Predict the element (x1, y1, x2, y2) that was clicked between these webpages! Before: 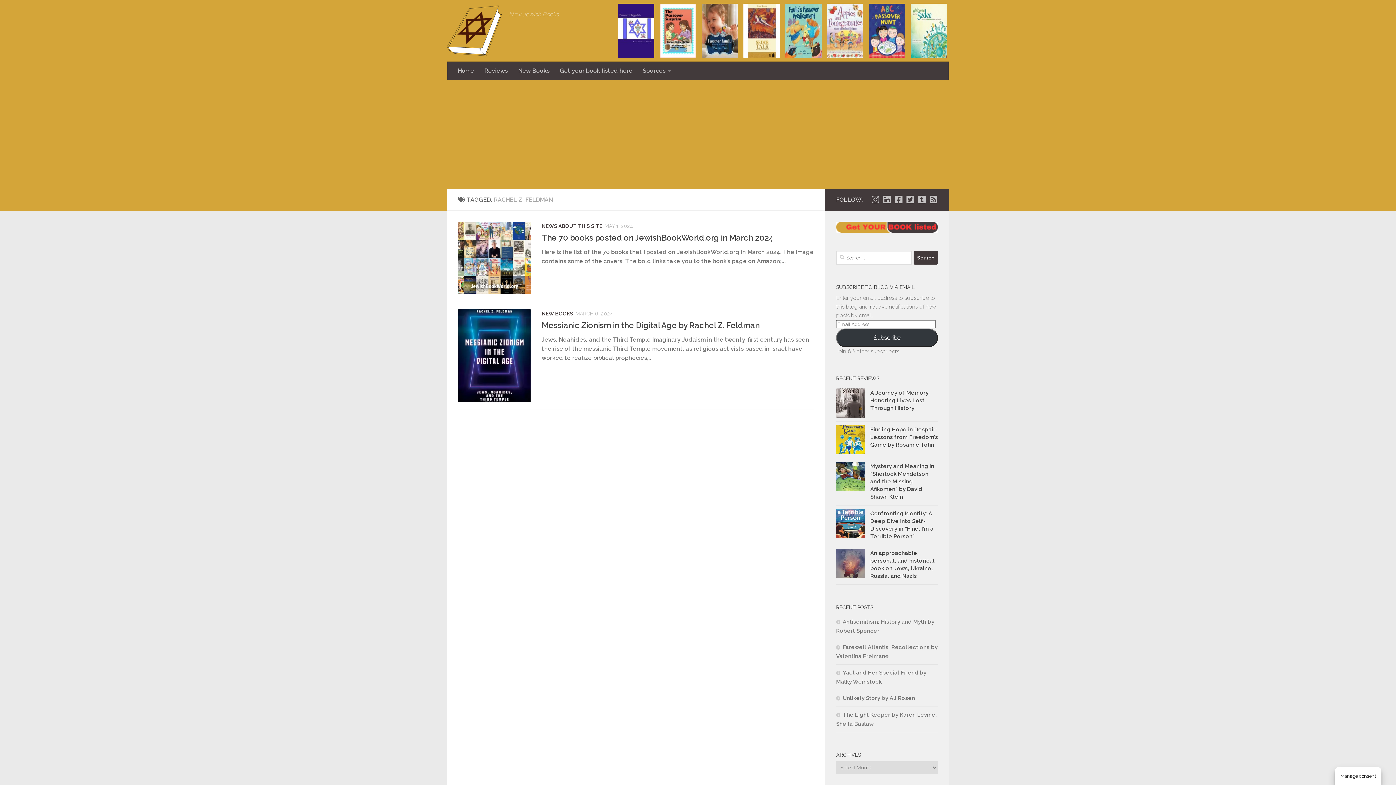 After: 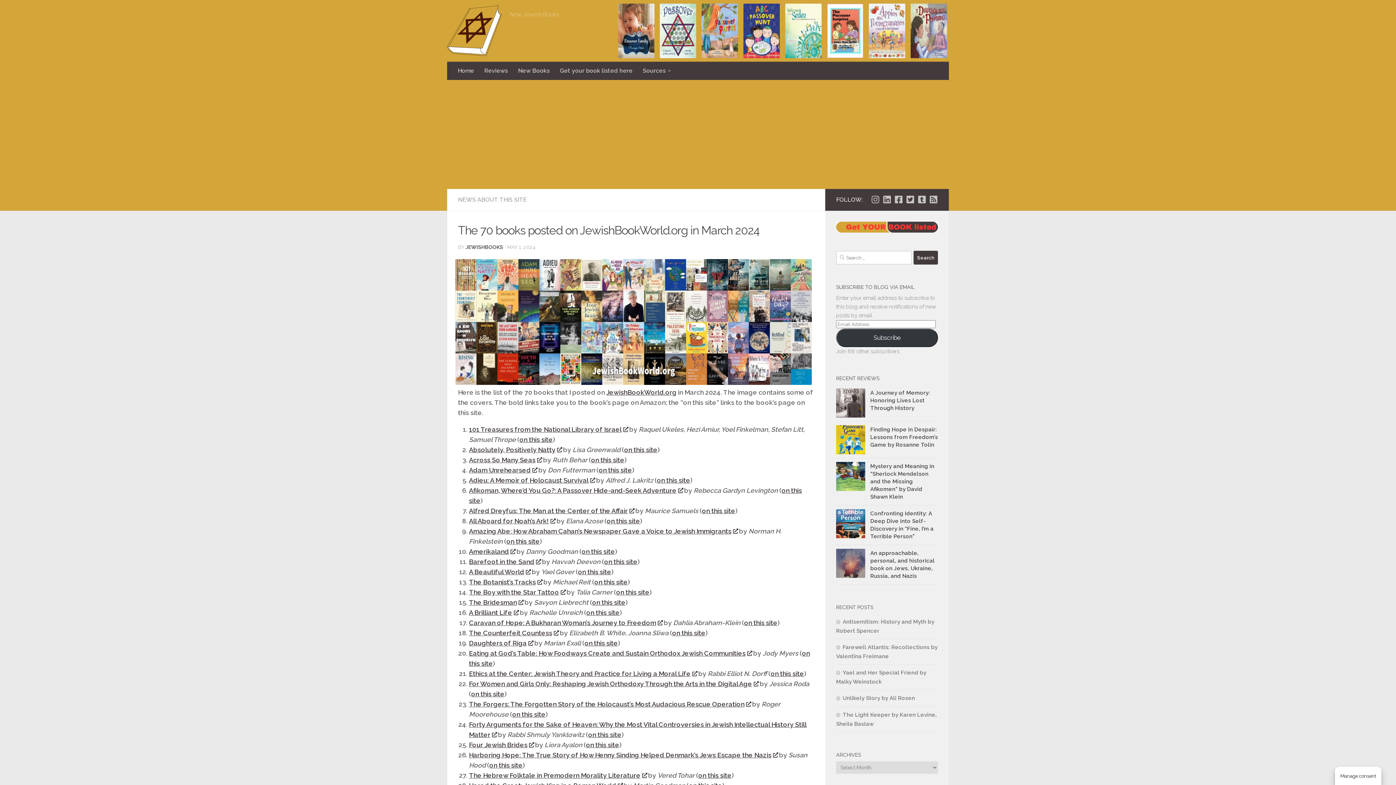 Action: bbox: (458, 221, 530, 294)